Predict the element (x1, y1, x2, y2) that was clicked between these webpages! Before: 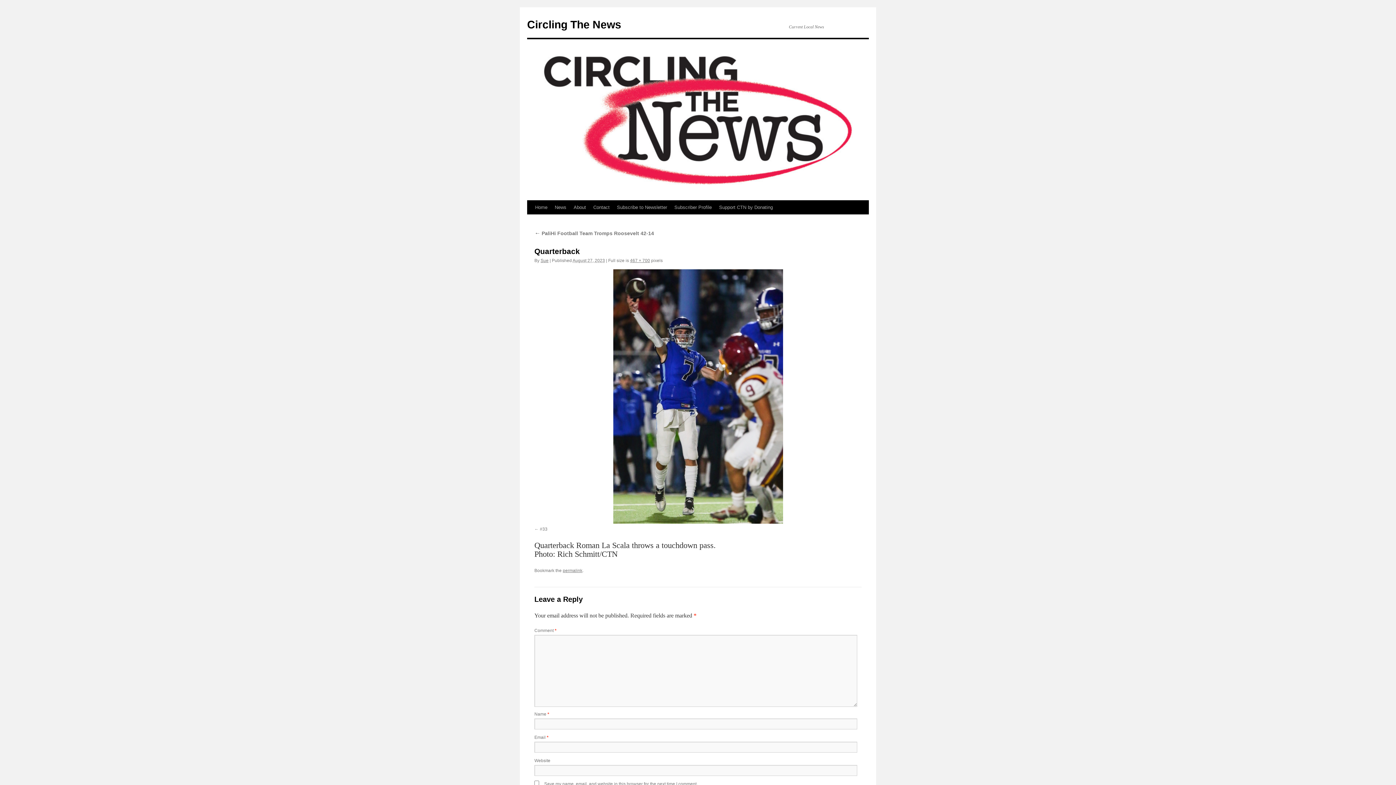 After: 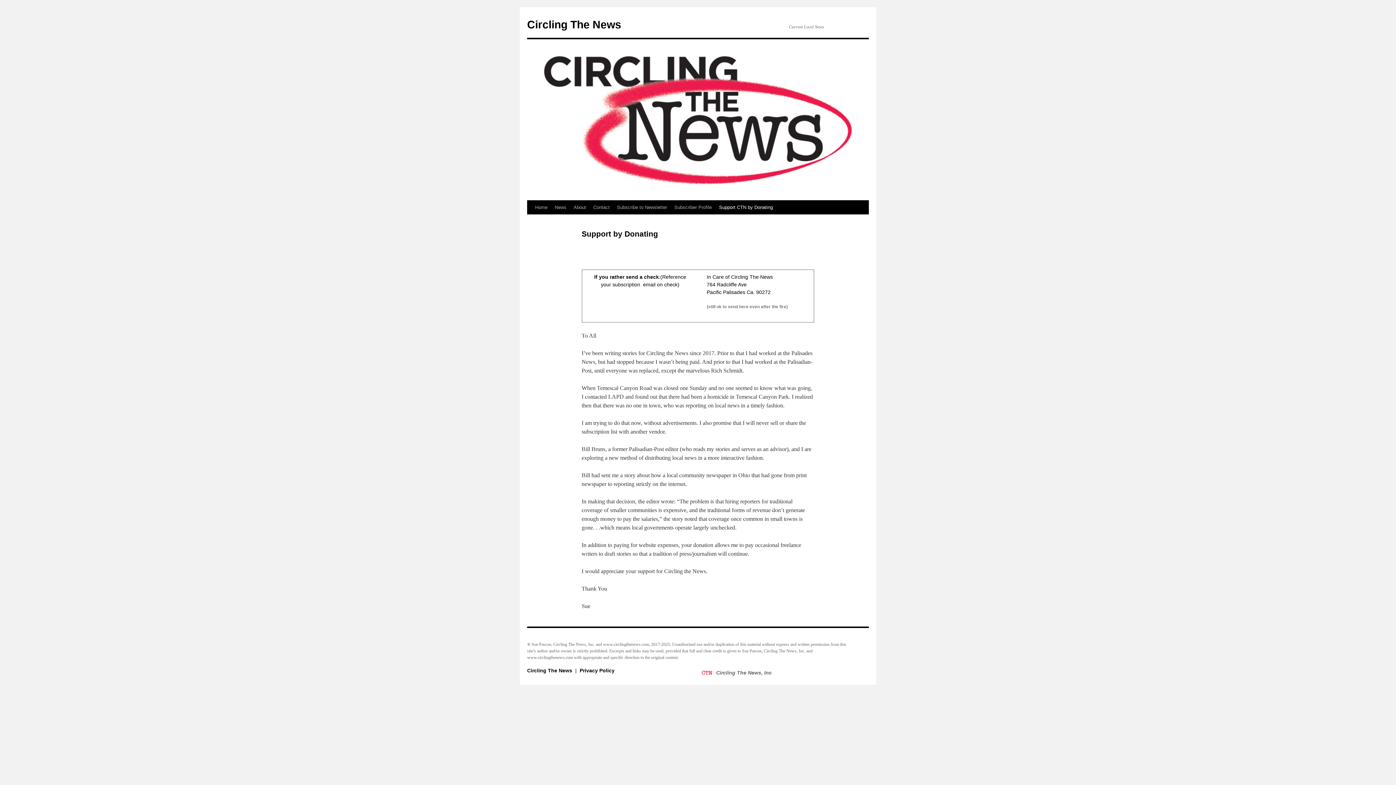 Action: bbox: (715, 200, 776, 214) label: Support CTN by Donating